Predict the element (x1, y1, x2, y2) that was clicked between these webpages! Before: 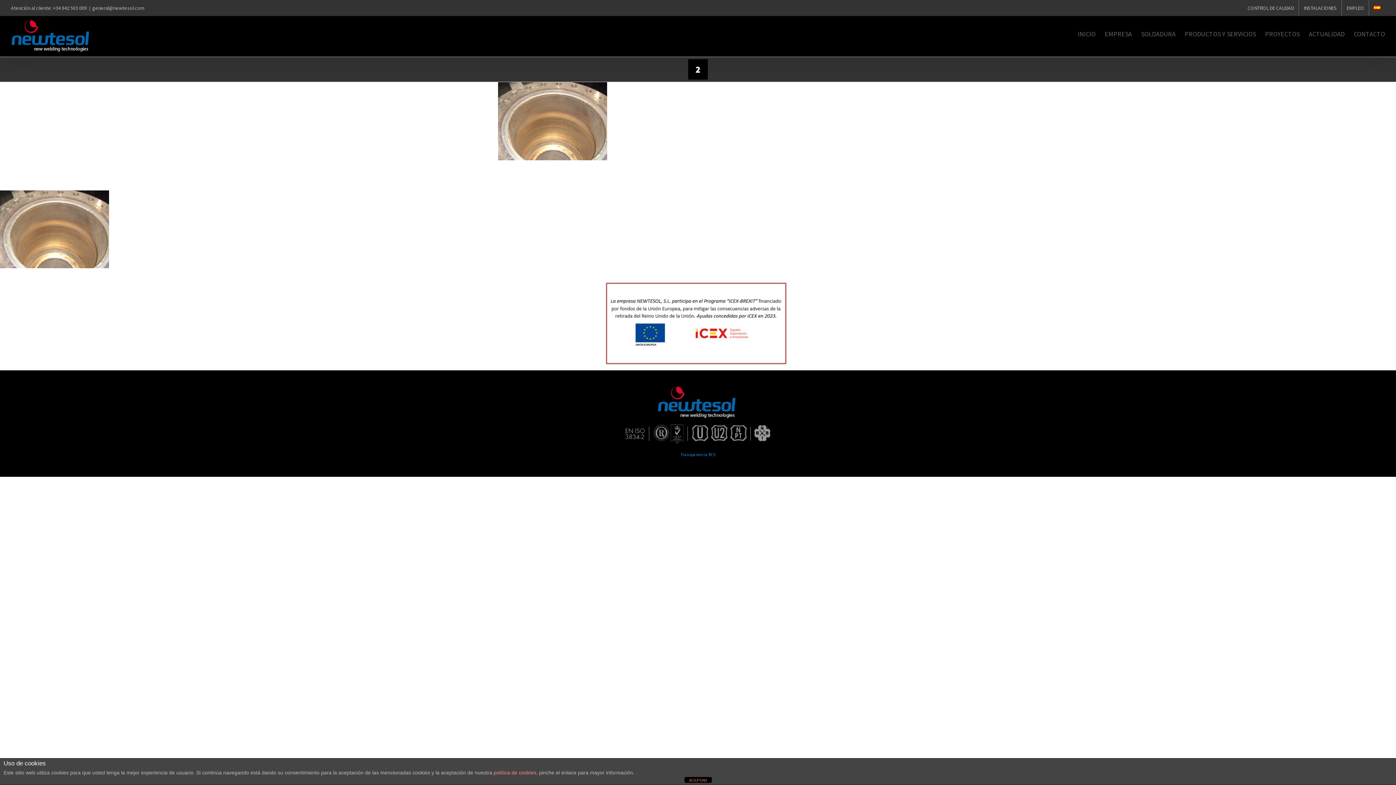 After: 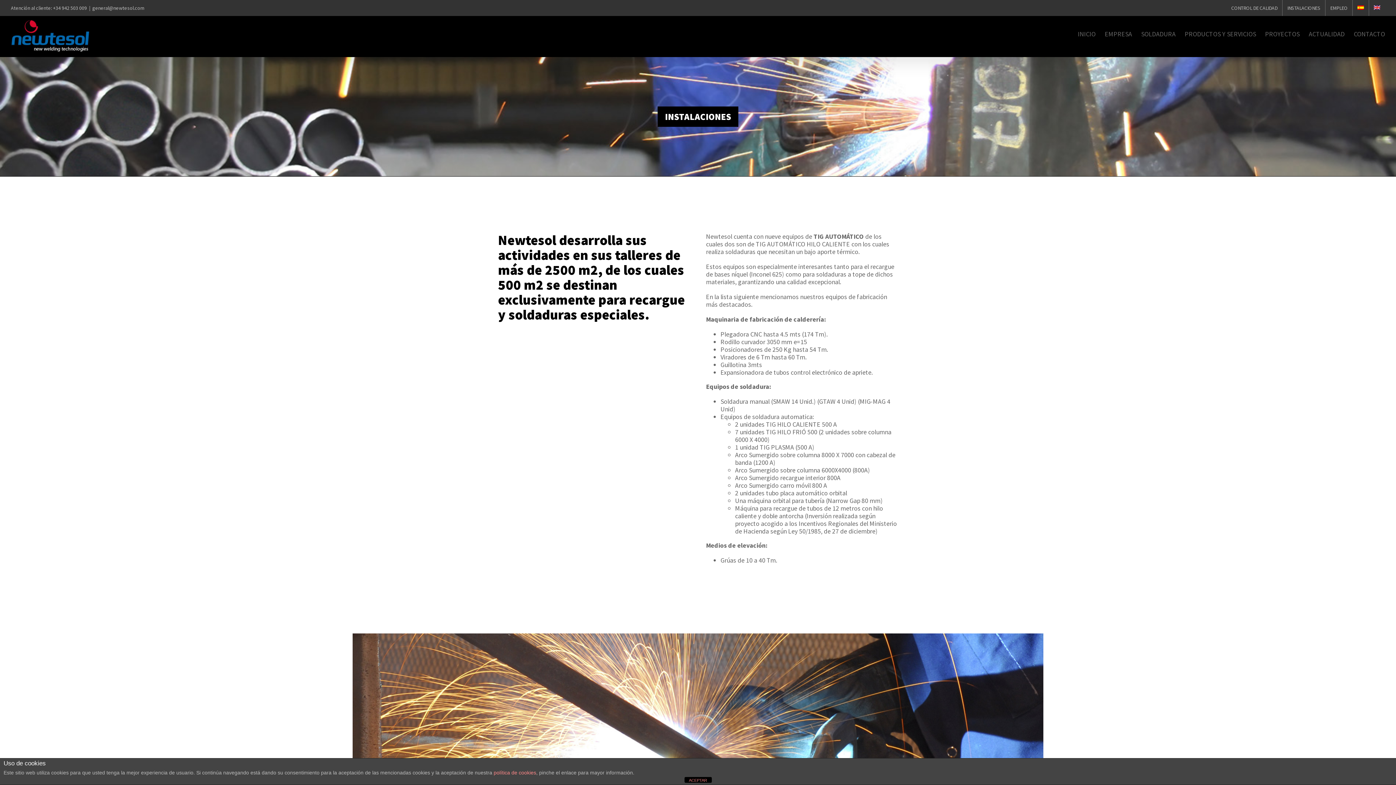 Action: bbox: (1299, 0, 1341, 16) label: INSTALACIONES